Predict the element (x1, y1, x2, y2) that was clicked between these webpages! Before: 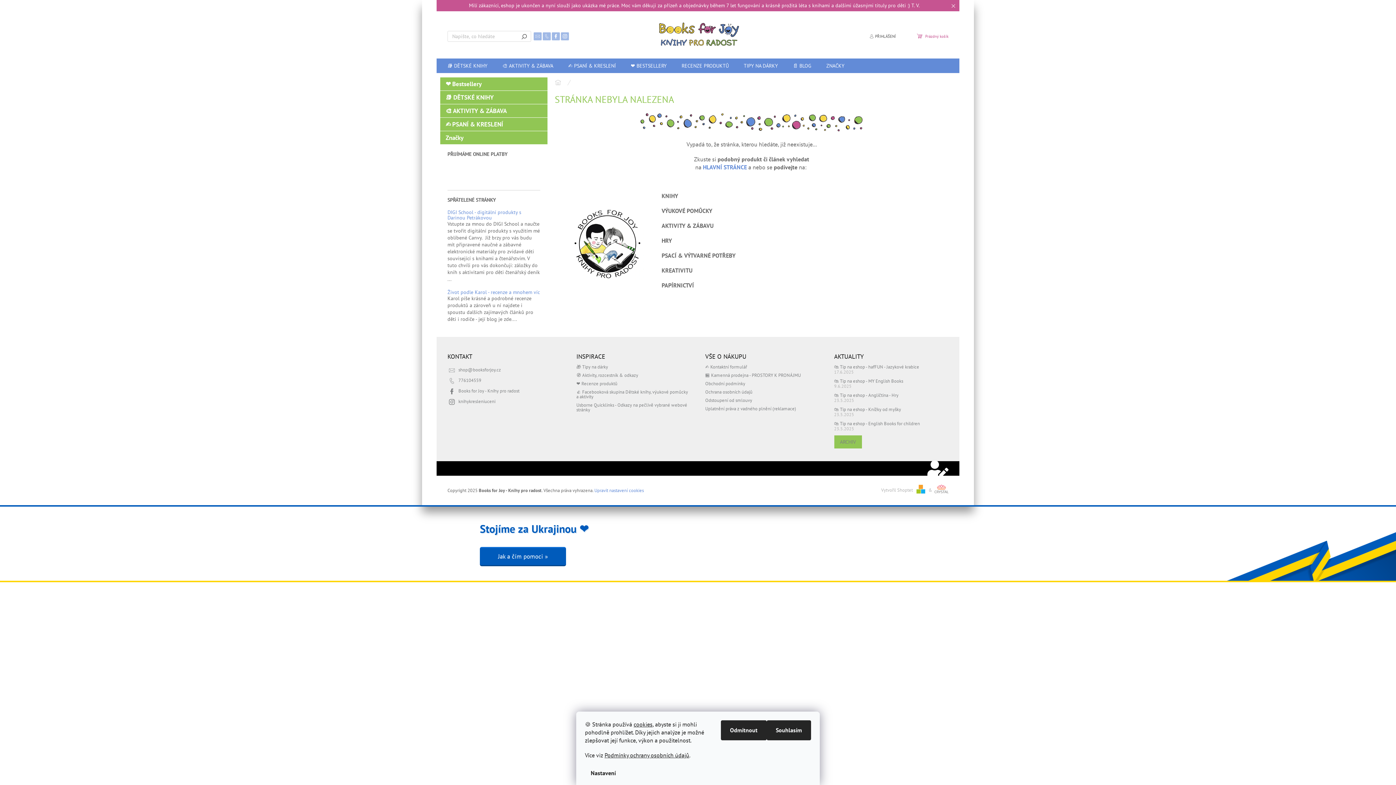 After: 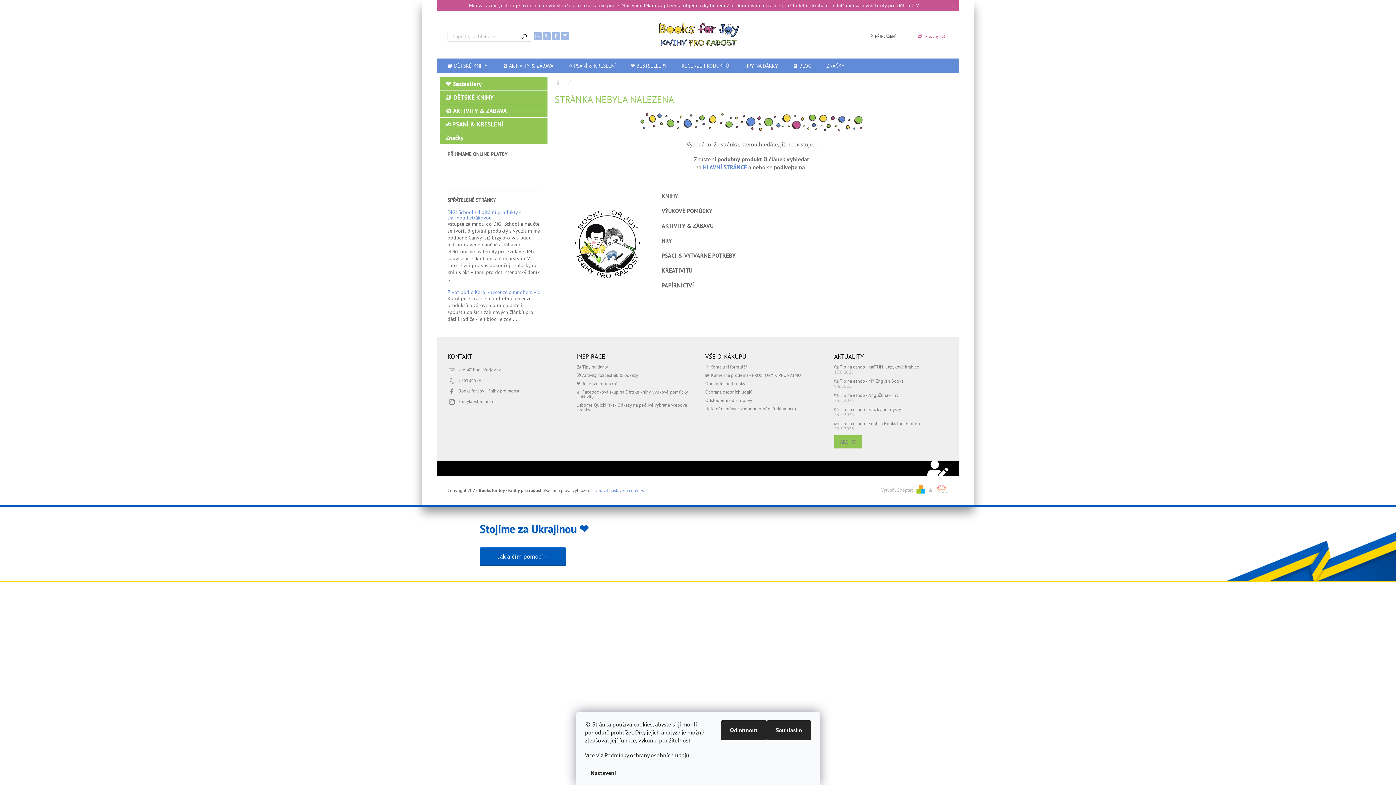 Action: label: Domů bbox: (547, 75, 569, 89)